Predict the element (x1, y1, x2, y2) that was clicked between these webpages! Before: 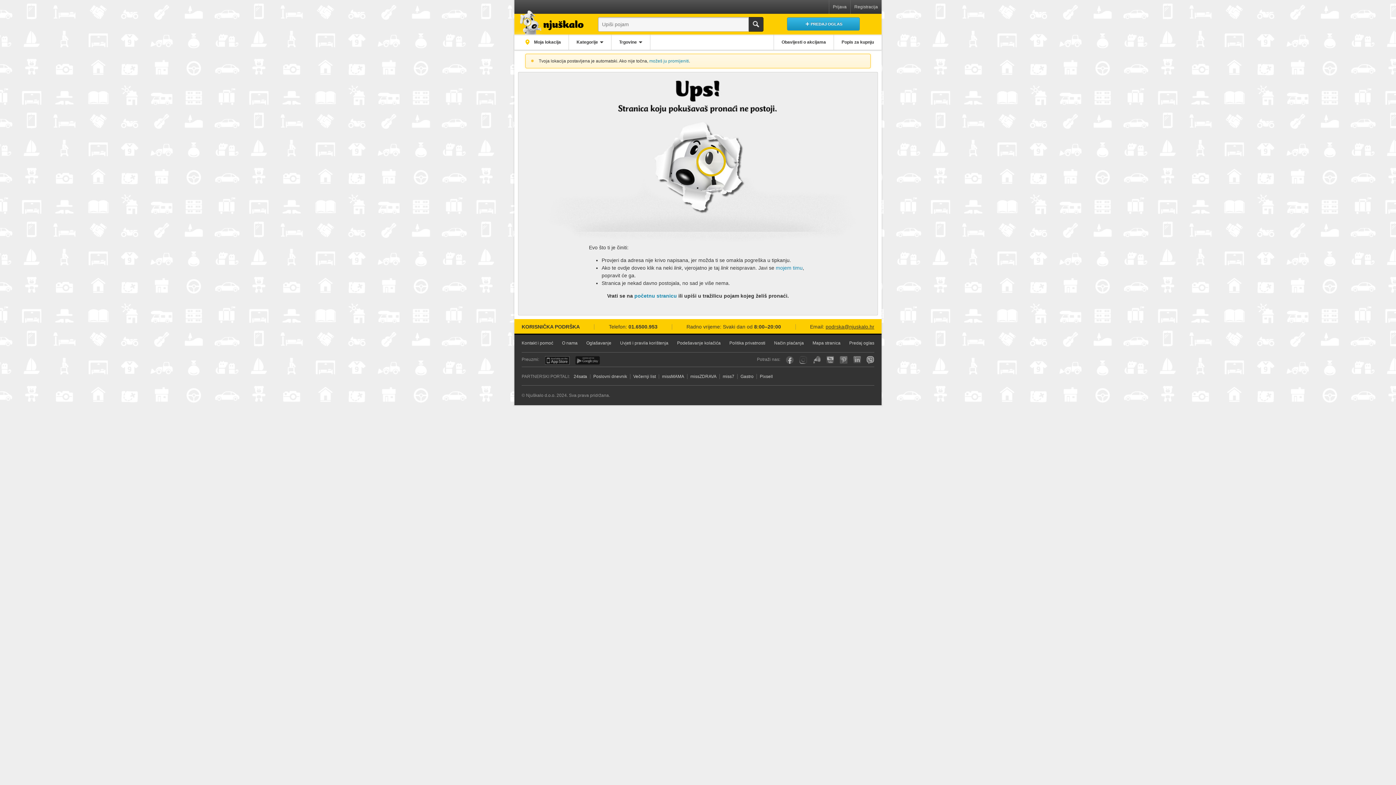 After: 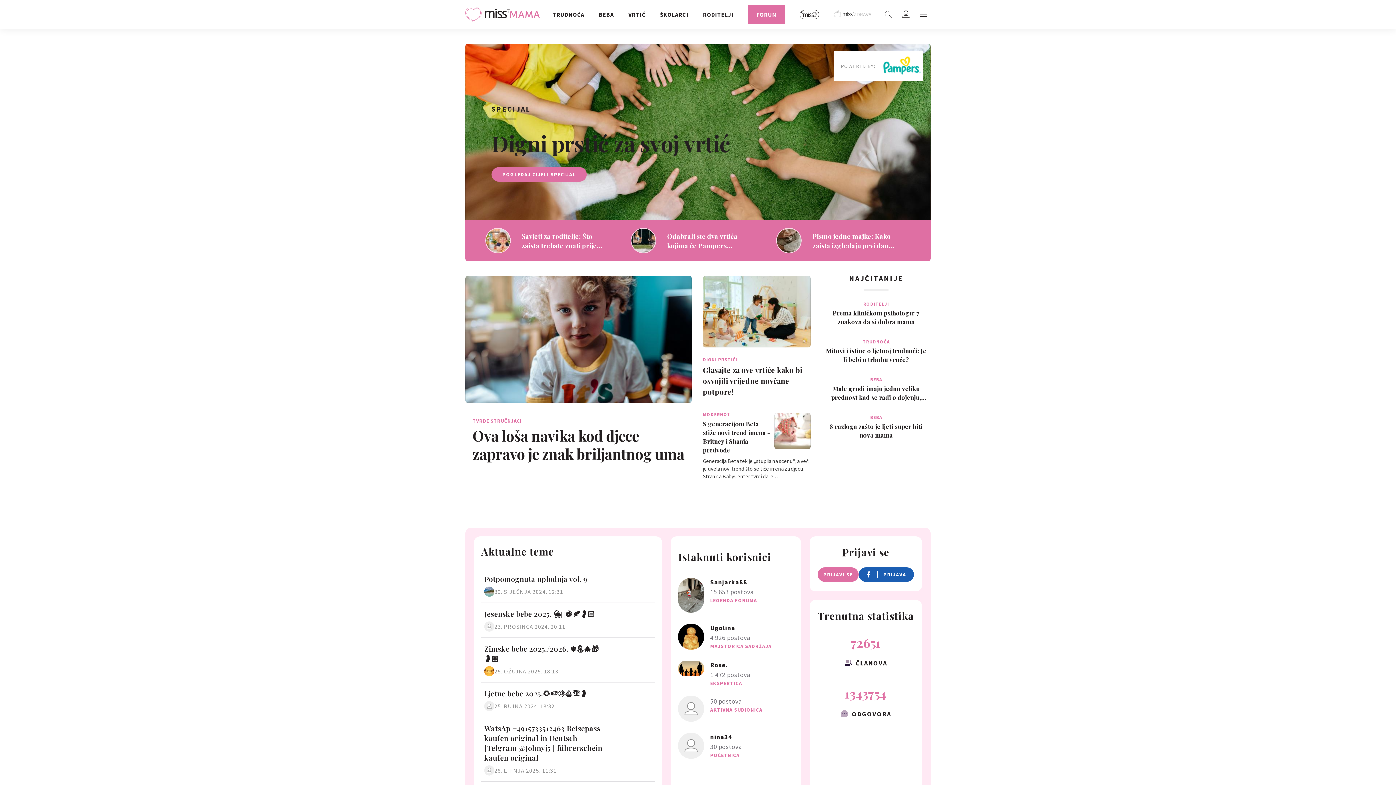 Action: bbox: (662, 374, 684, 379) label: missMAMA